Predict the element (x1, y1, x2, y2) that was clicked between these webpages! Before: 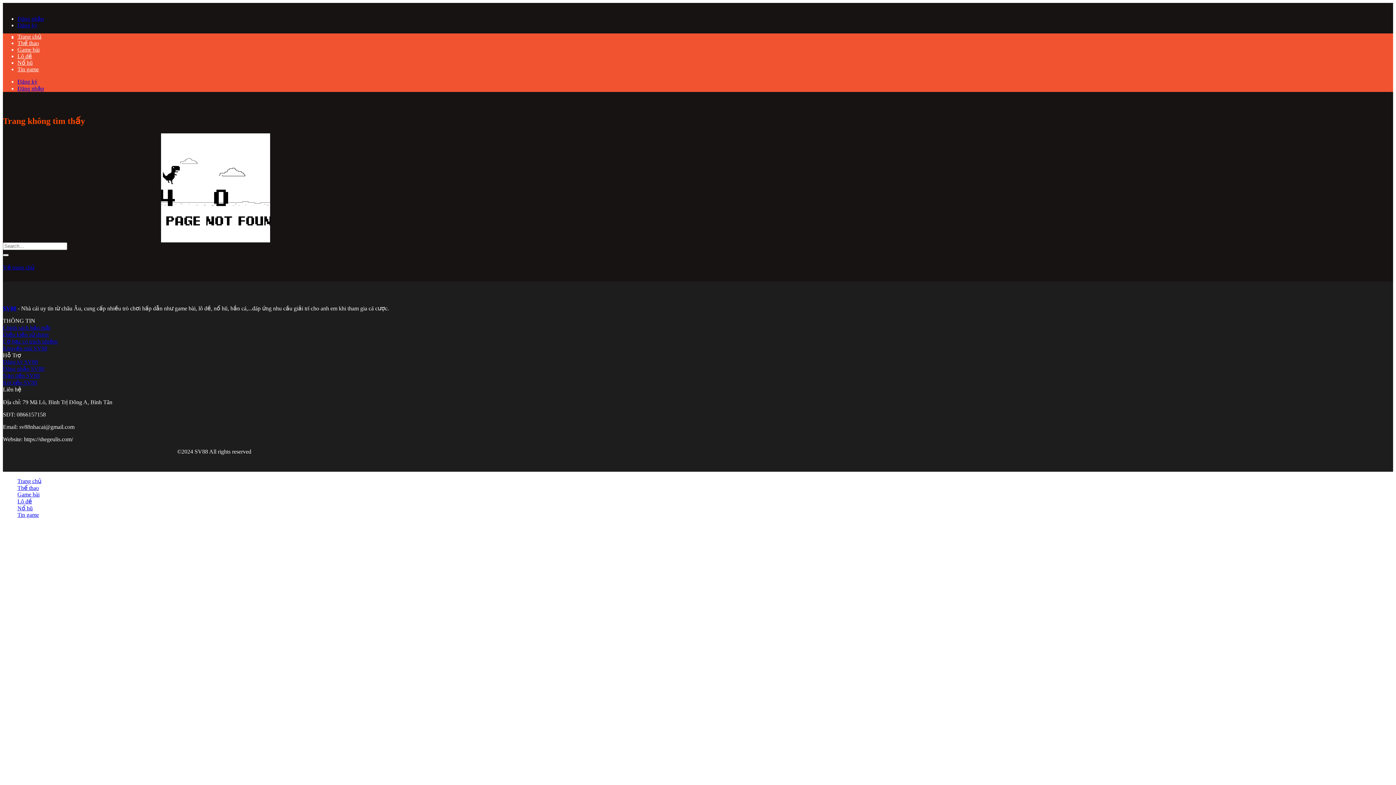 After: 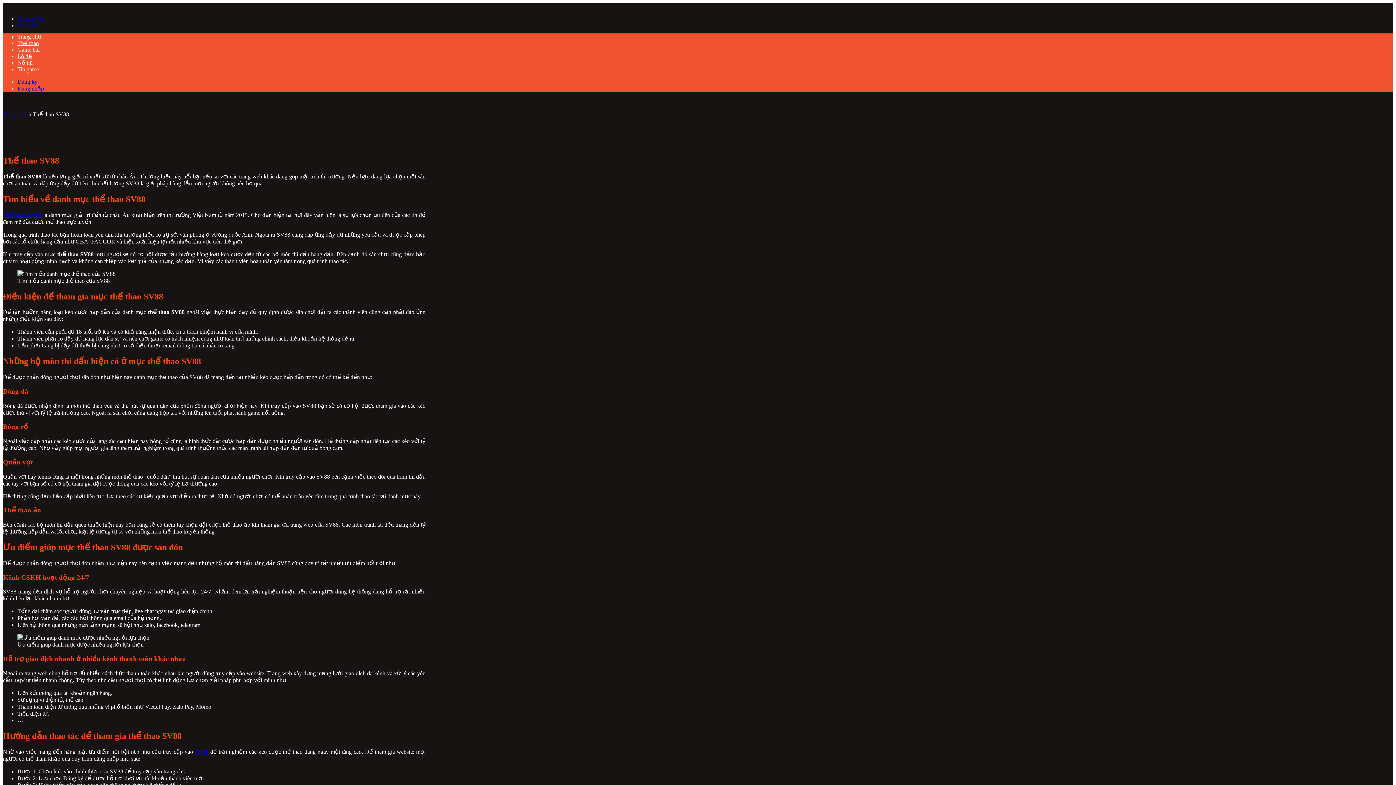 Action: label: Thể thao bbox: (17, 40, 38, 46)